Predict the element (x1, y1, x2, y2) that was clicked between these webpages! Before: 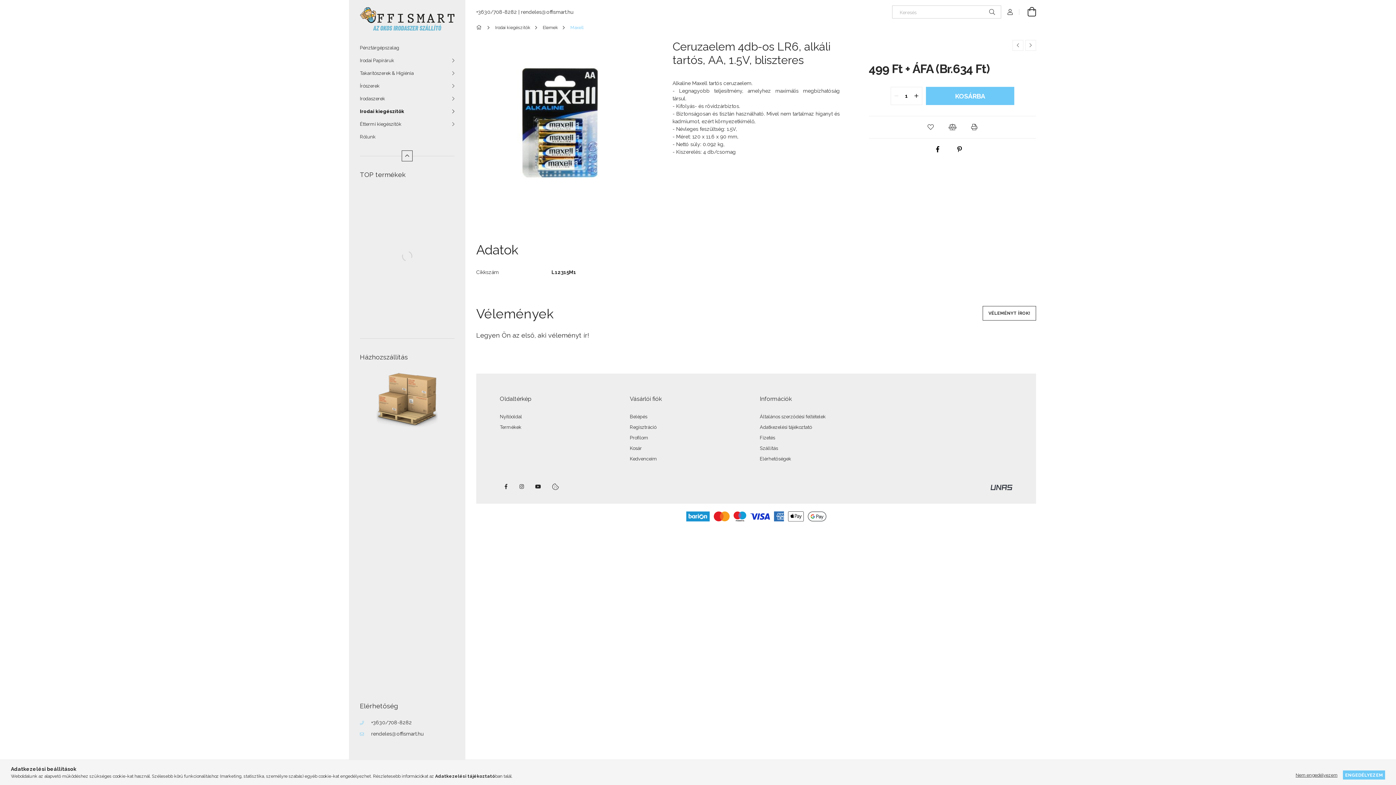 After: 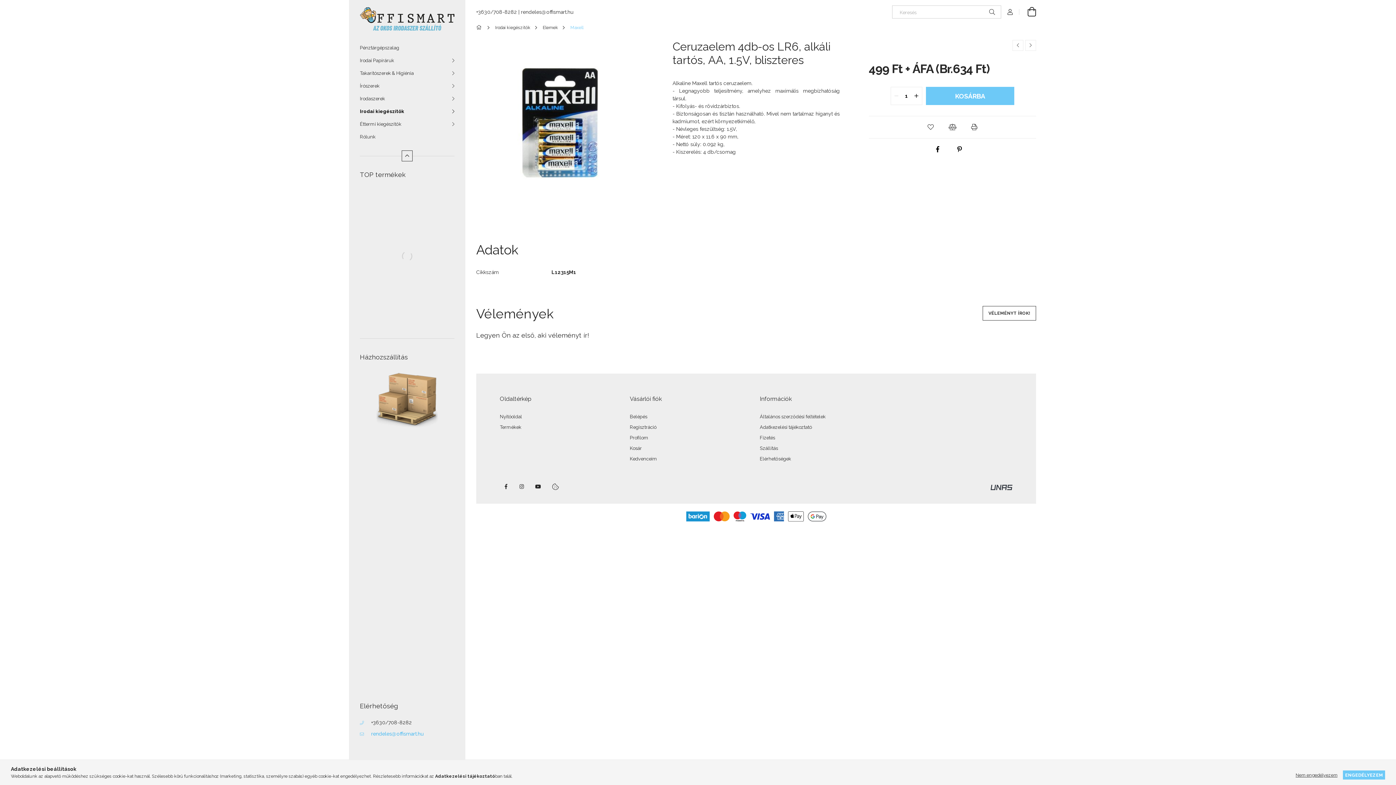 Action: label: rendeles@offismart.hu bbox: (360, 731, 423, 737)